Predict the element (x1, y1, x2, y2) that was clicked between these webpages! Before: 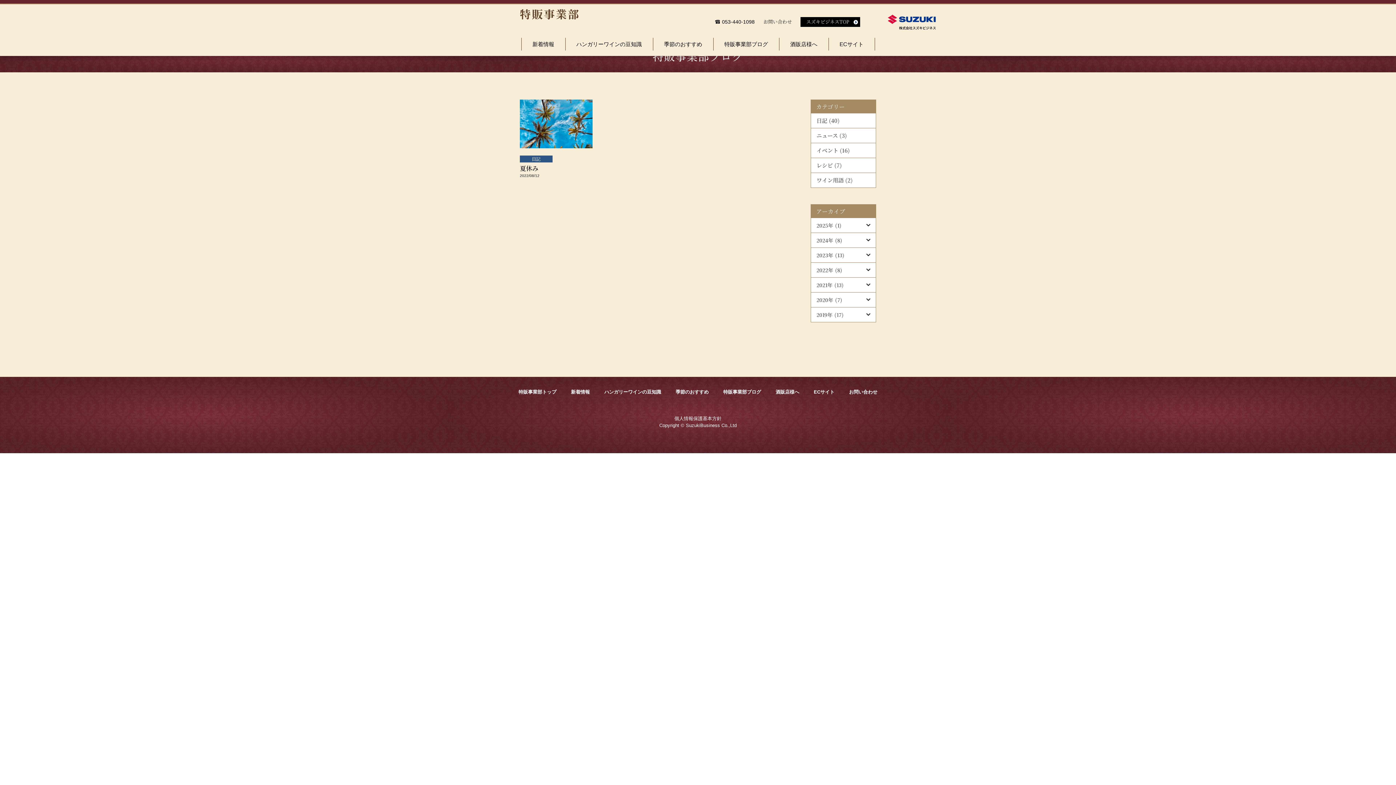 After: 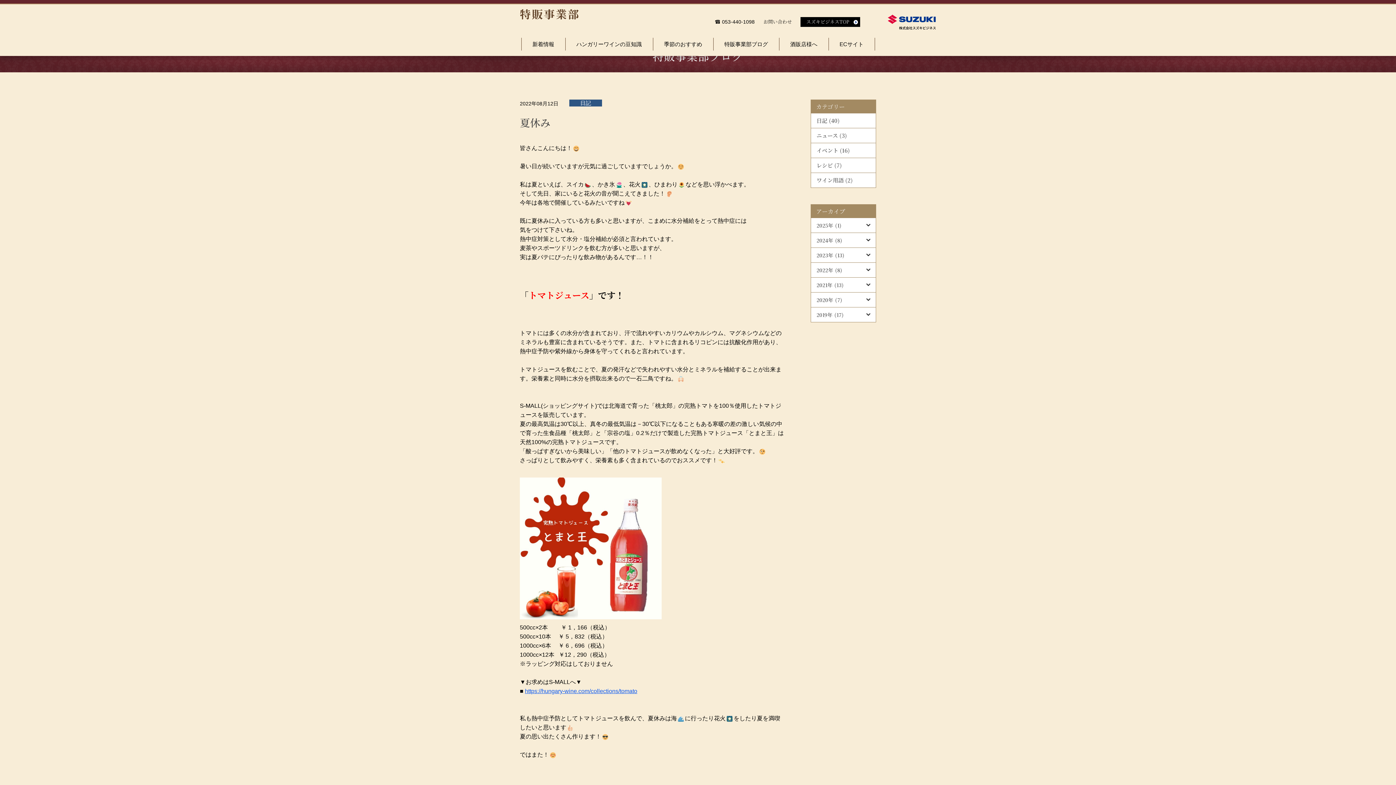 Action: bbox: (520, 140, 592, 146)